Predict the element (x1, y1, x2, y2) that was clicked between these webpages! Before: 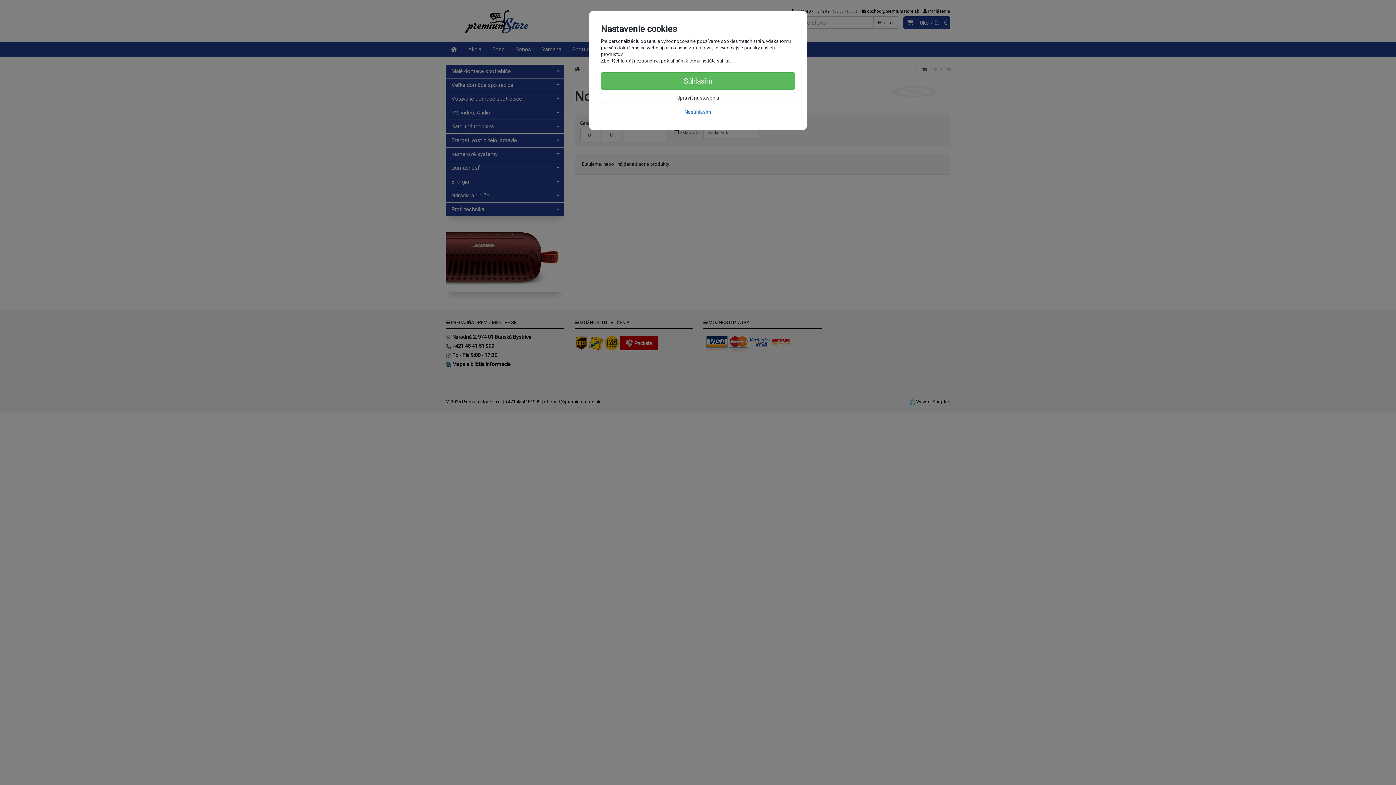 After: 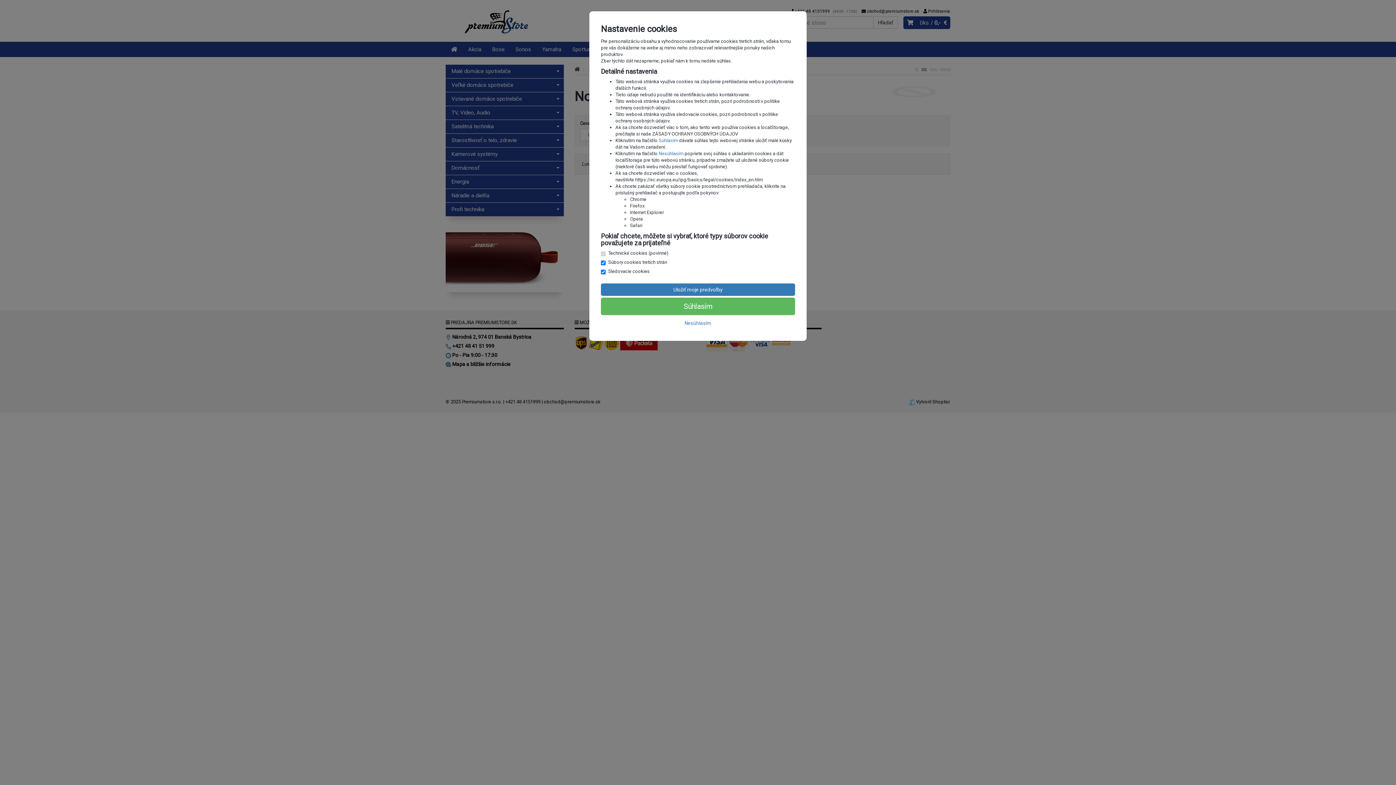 Action: label: Upraviť nastavenia bbox: (601, 91, 795, 104)